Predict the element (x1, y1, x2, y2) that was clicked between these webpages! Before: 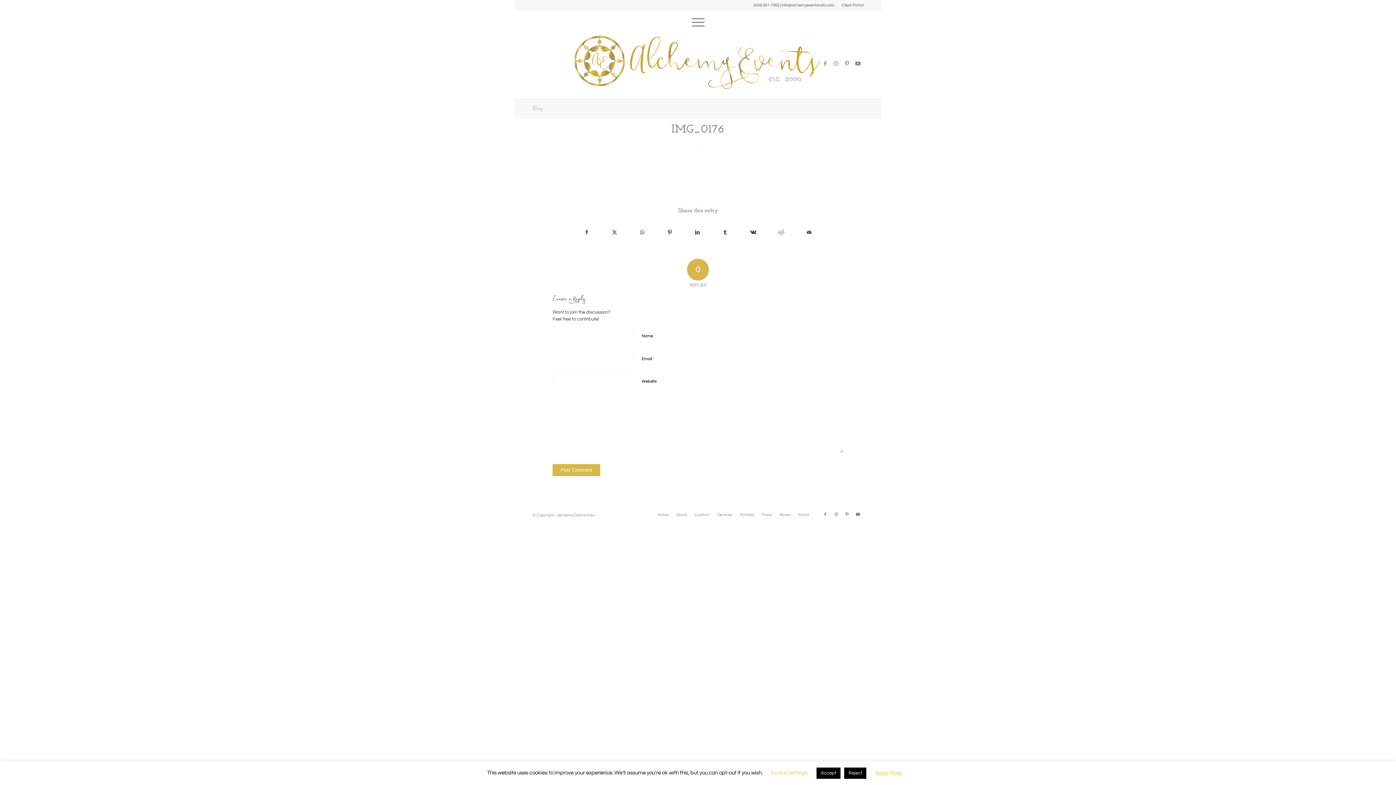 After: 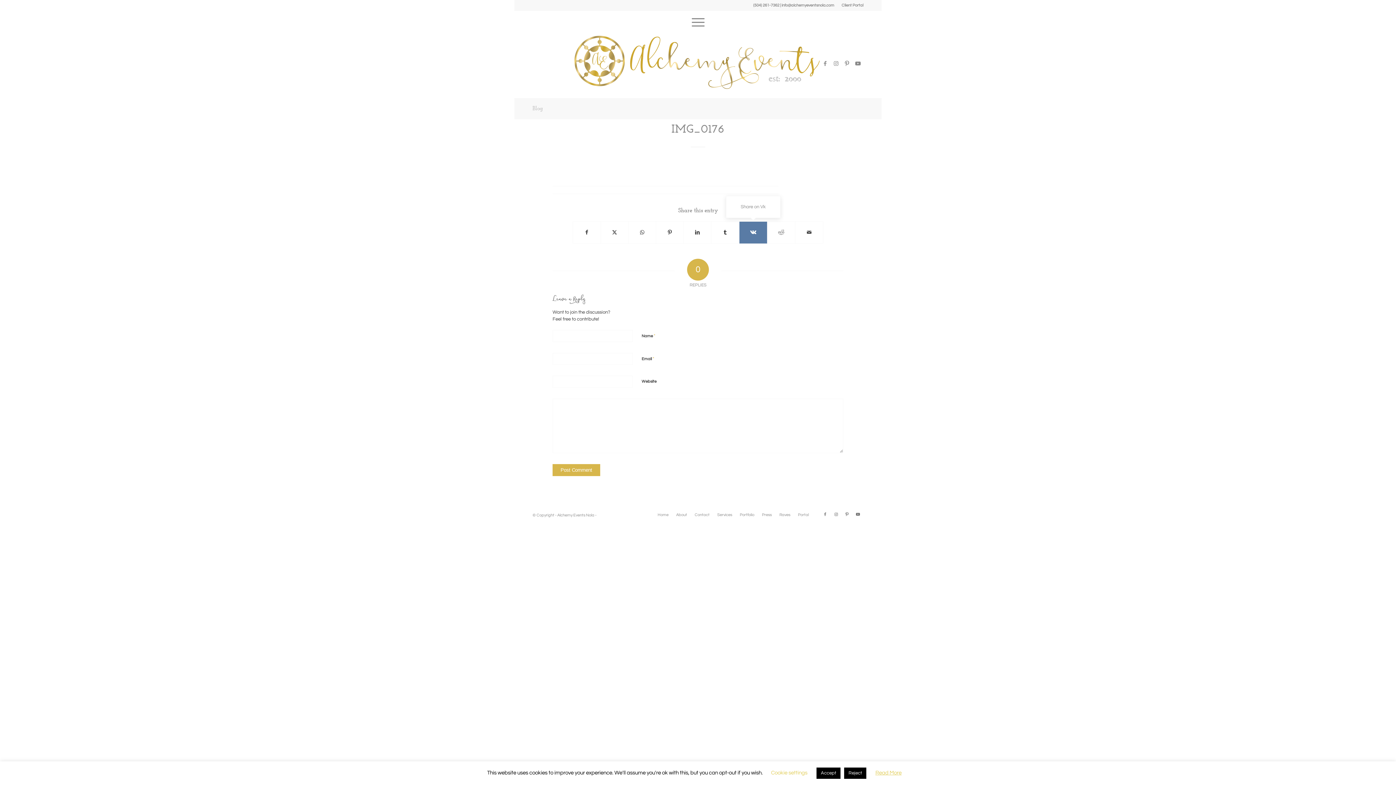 Action: bbox: (739, 221, 767, 243) label: Share on Vk